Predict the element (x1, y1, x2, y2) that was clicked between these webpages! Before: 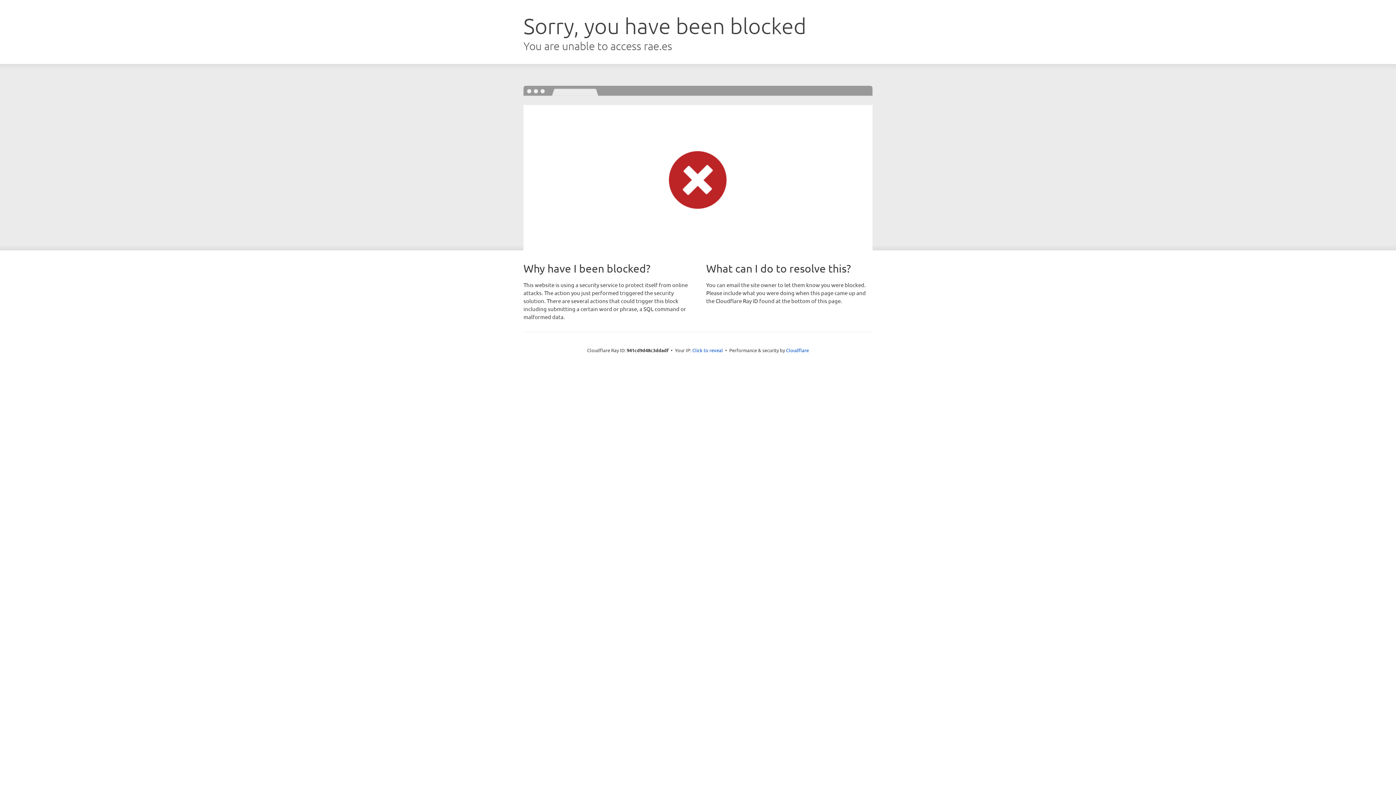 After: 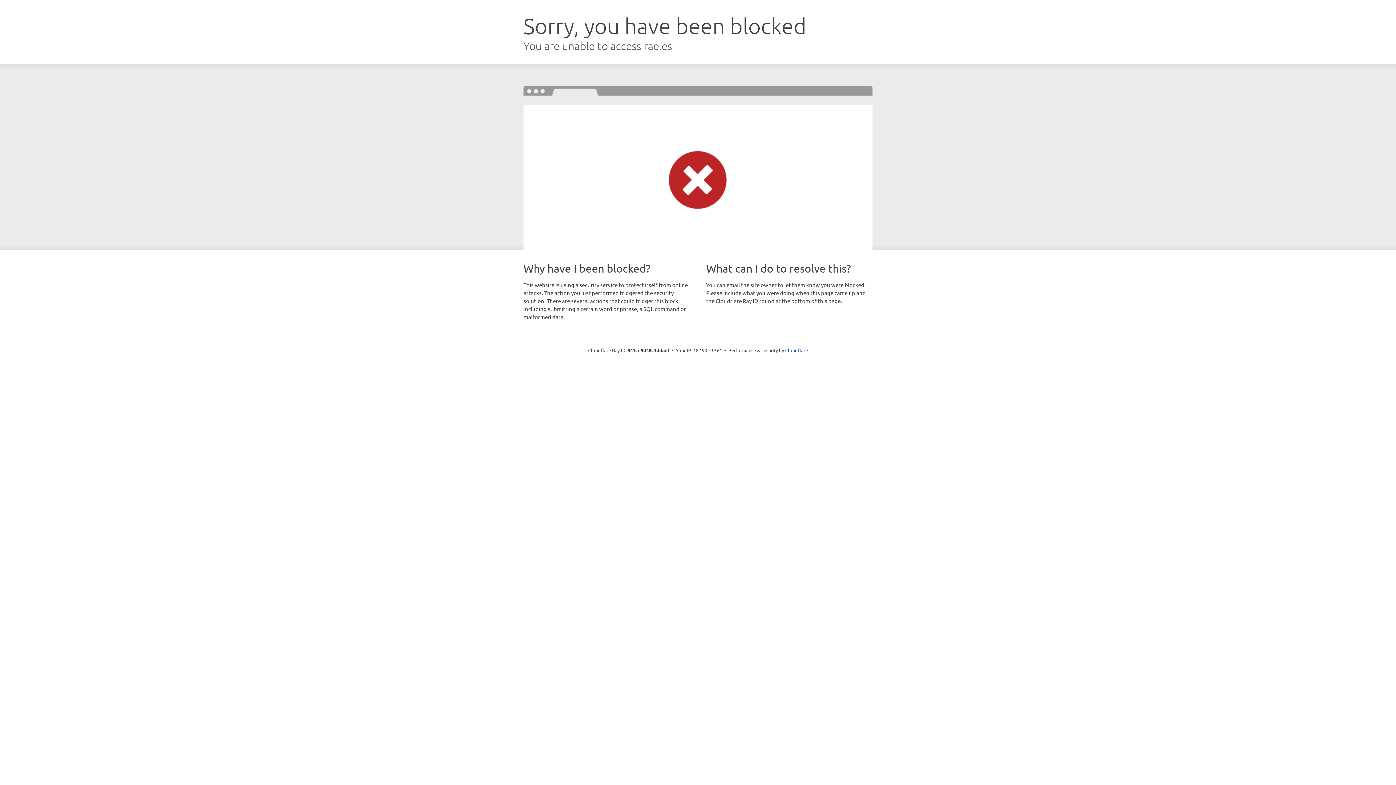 Action: bbox: (692, 346, 723, 353) label: Click to reveal